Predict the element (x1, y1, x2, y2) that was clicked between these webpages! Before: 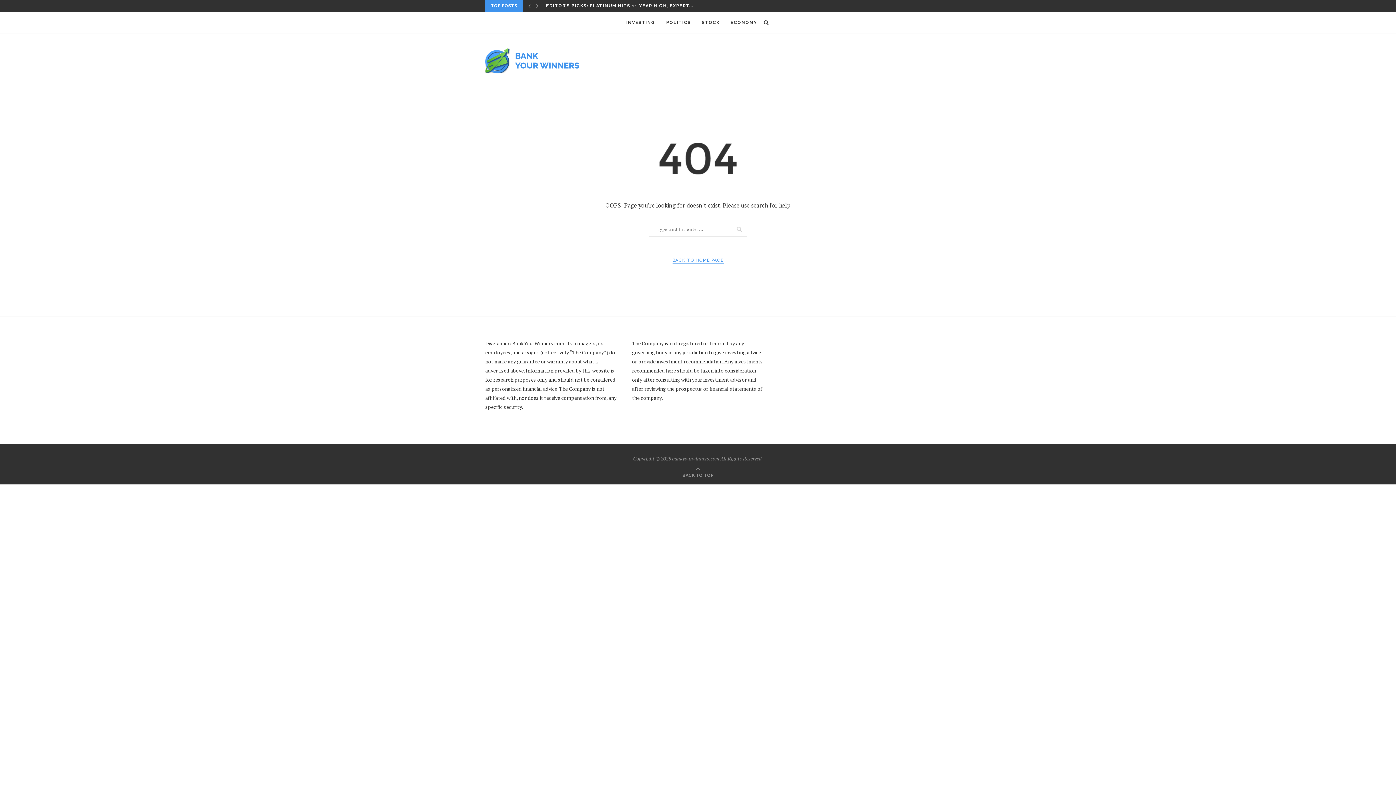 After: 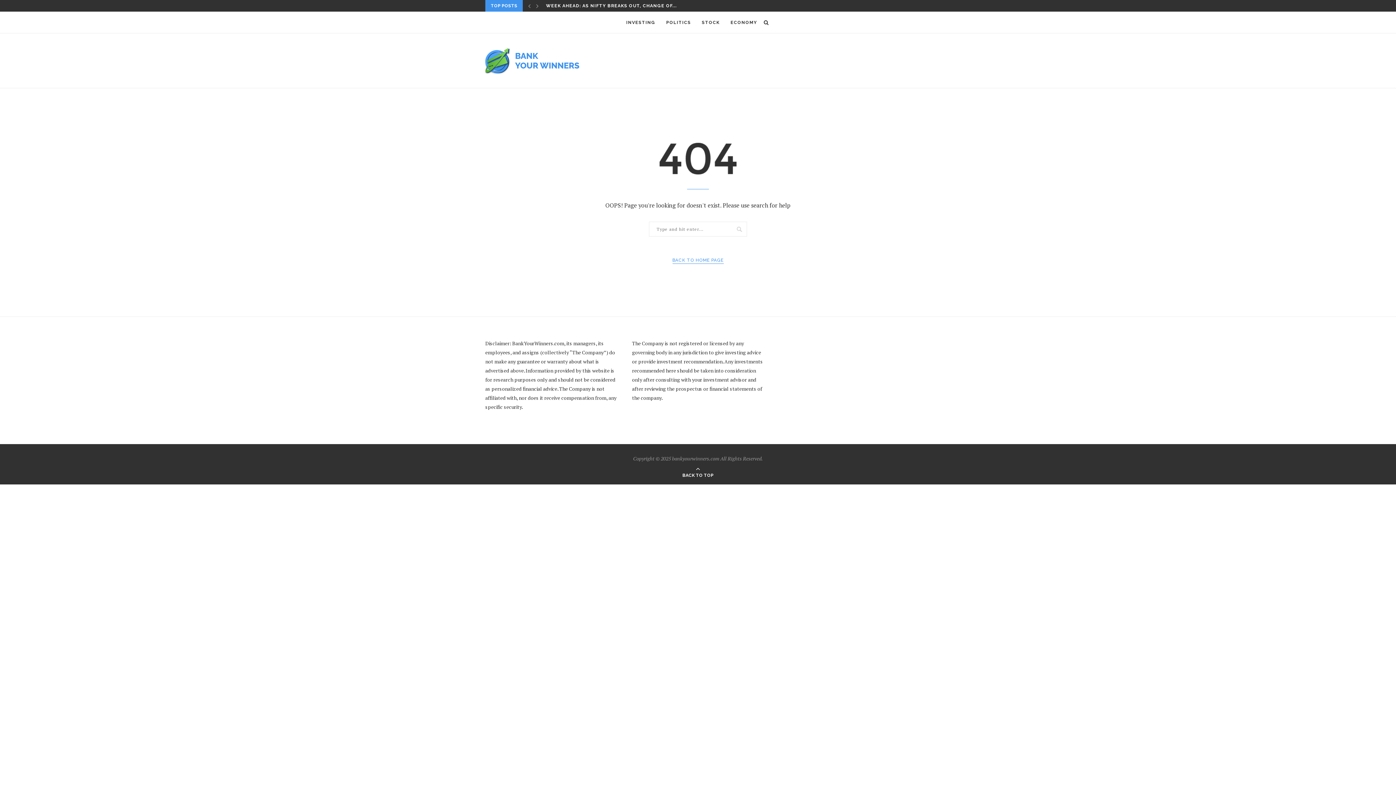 Action: bbox: (682, 471, 713, 478) label: 
BACK TO TOP